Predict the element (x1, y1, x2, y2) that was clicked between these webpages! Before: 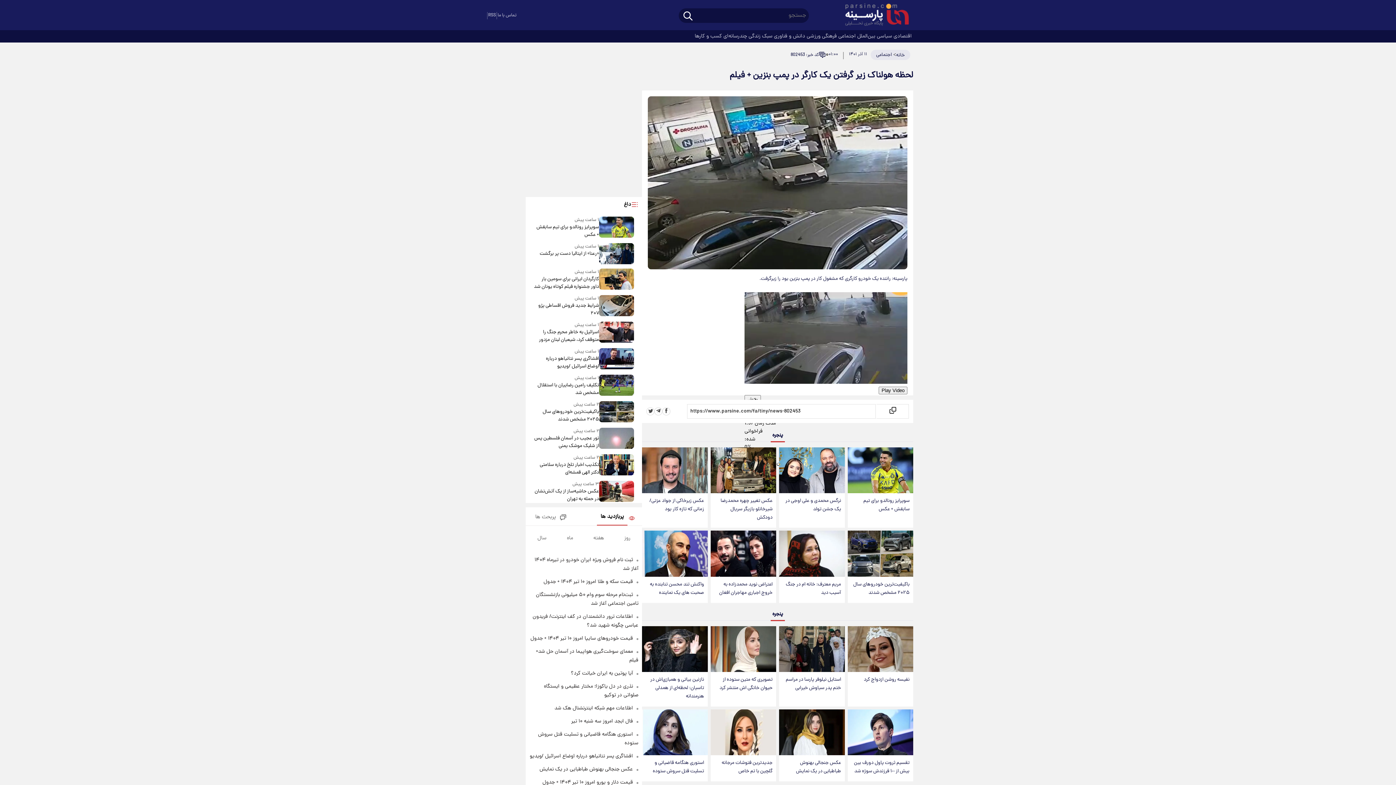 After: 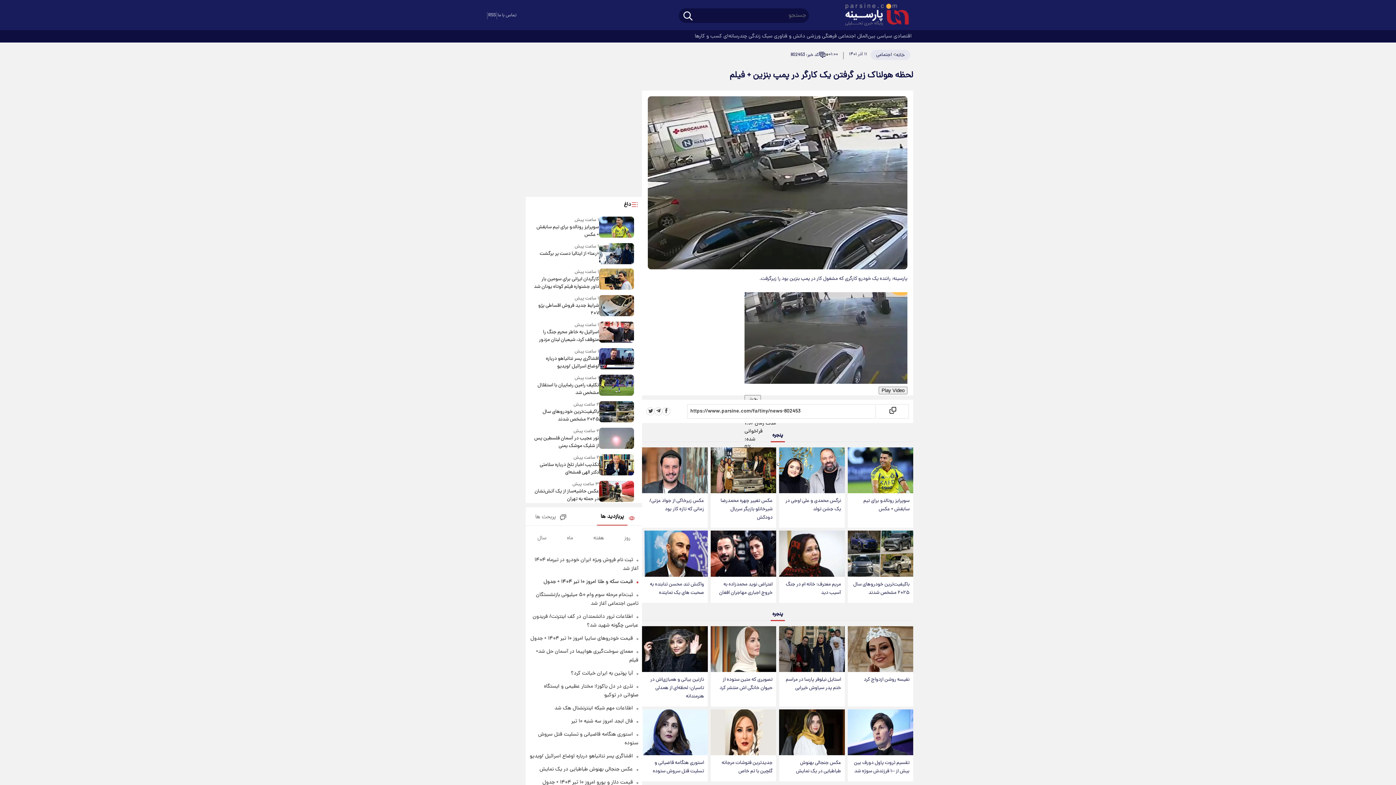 Action: label: قیمت سکه و طلا امروز ۱۰ تیر ۱۴۰۴ + جدول bbox: (543, 578, 633, 586)